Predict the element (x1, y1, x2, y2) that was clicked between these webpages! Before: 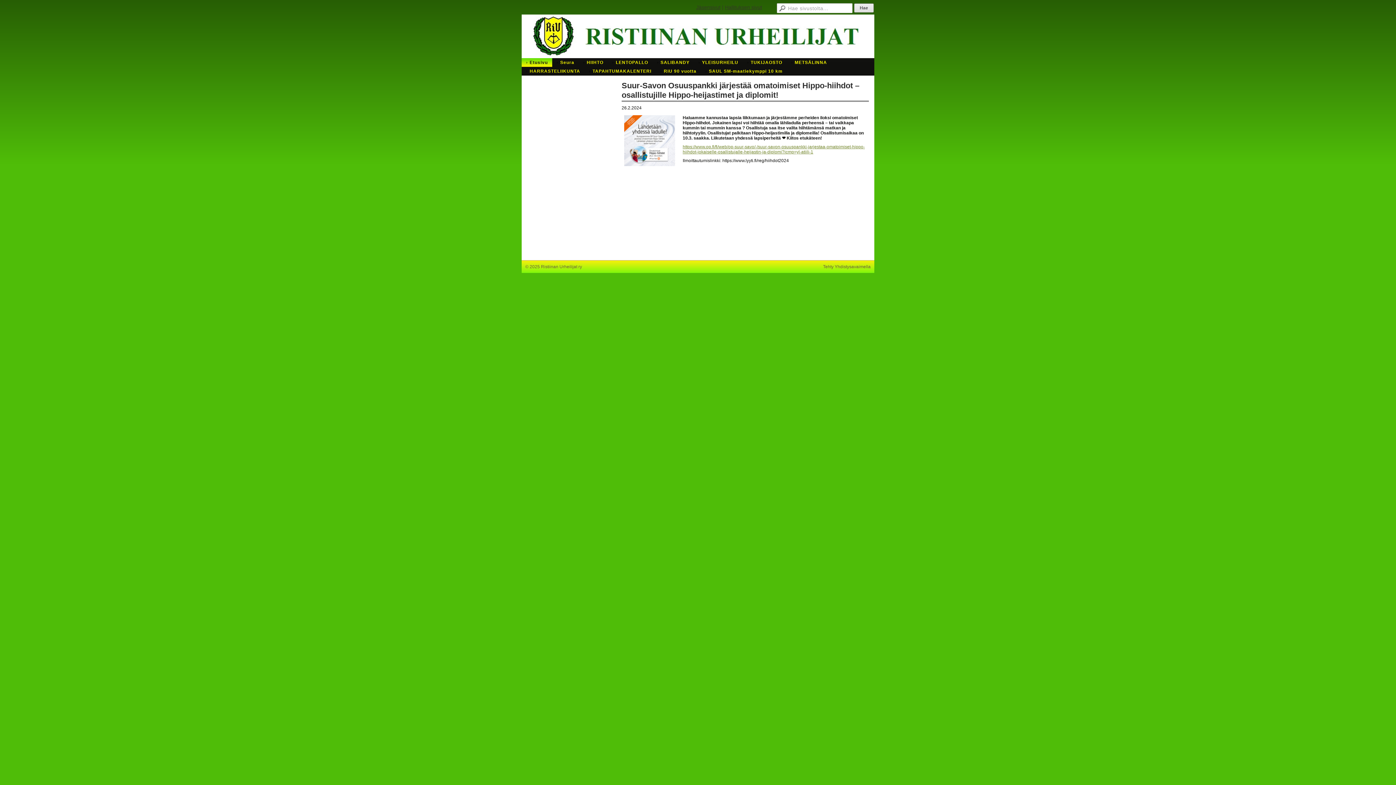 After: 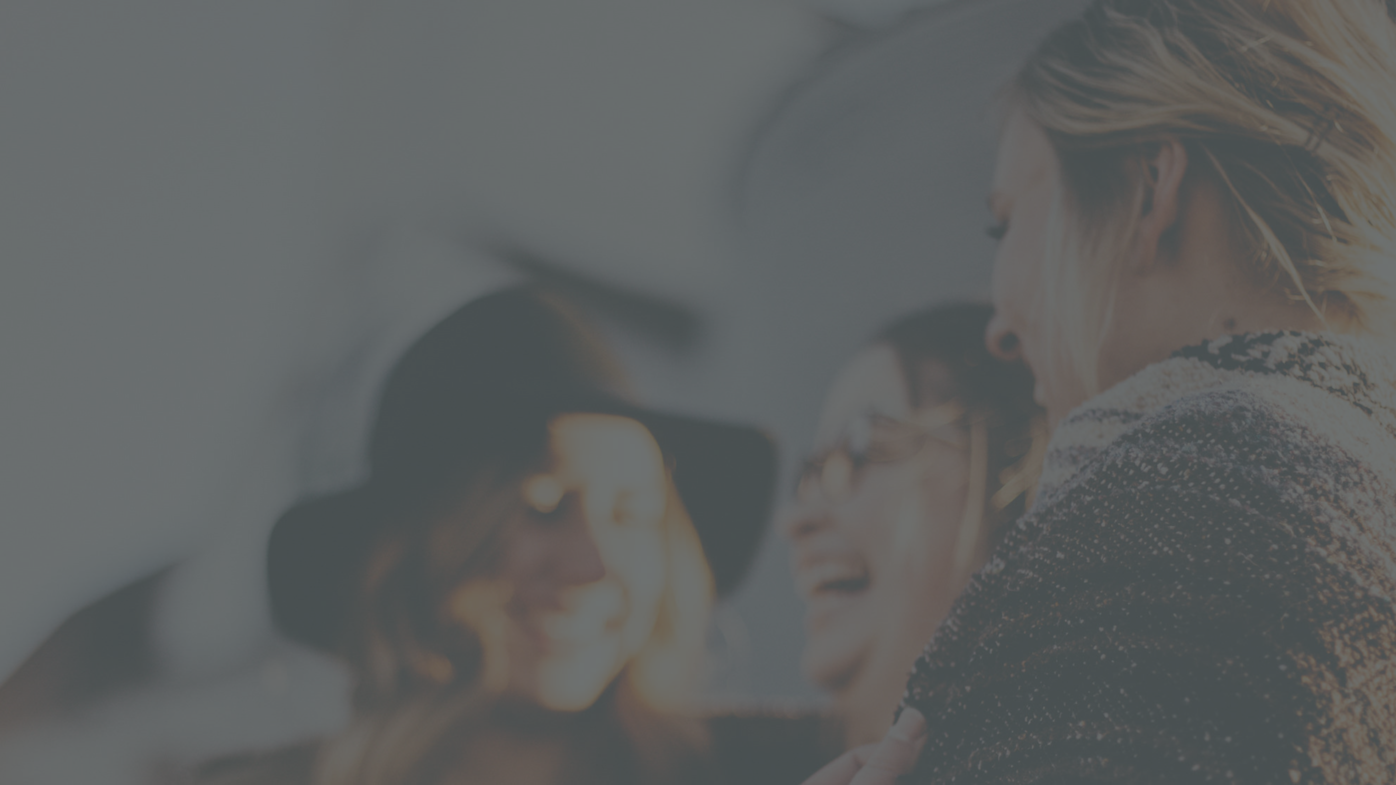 Action: bbox: (696, 4, 720, 10) label: Jäsensivut